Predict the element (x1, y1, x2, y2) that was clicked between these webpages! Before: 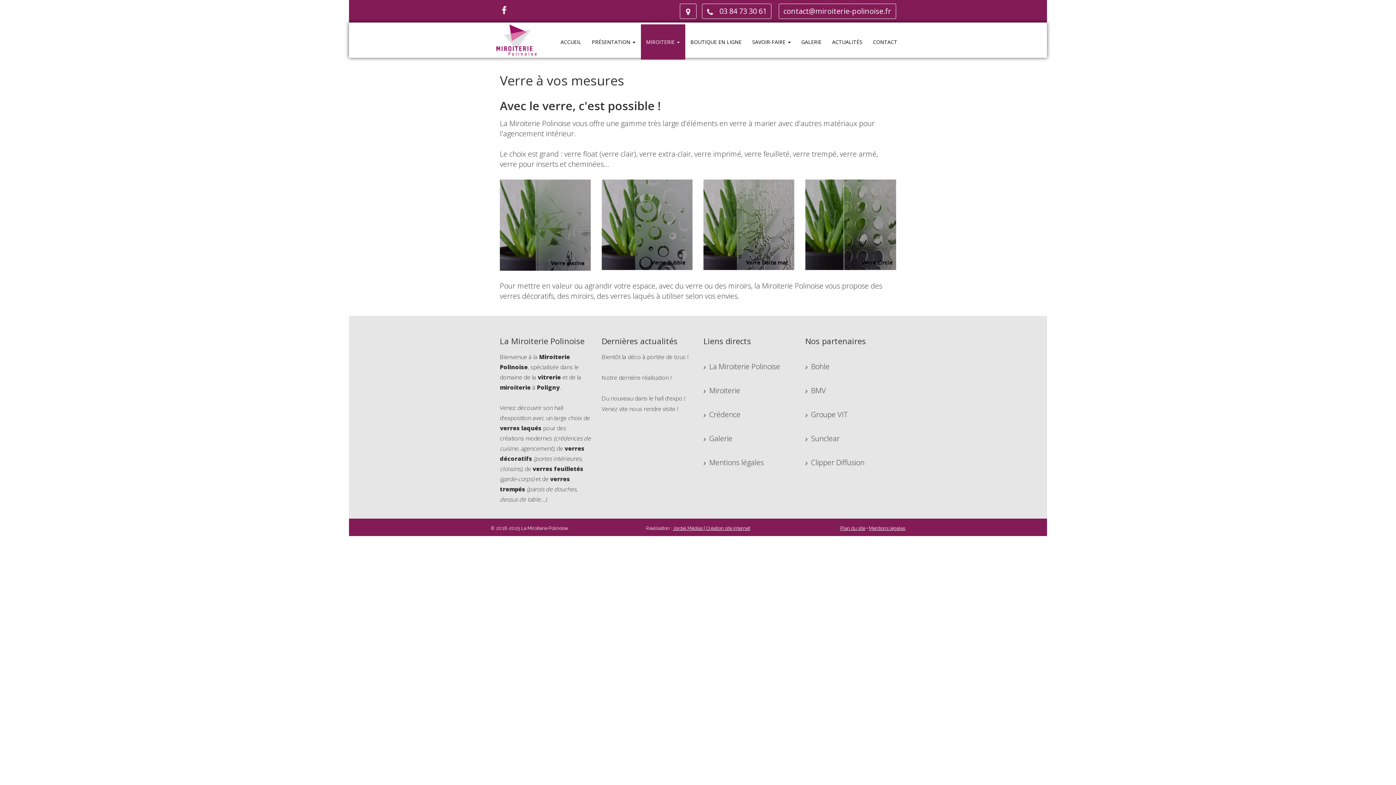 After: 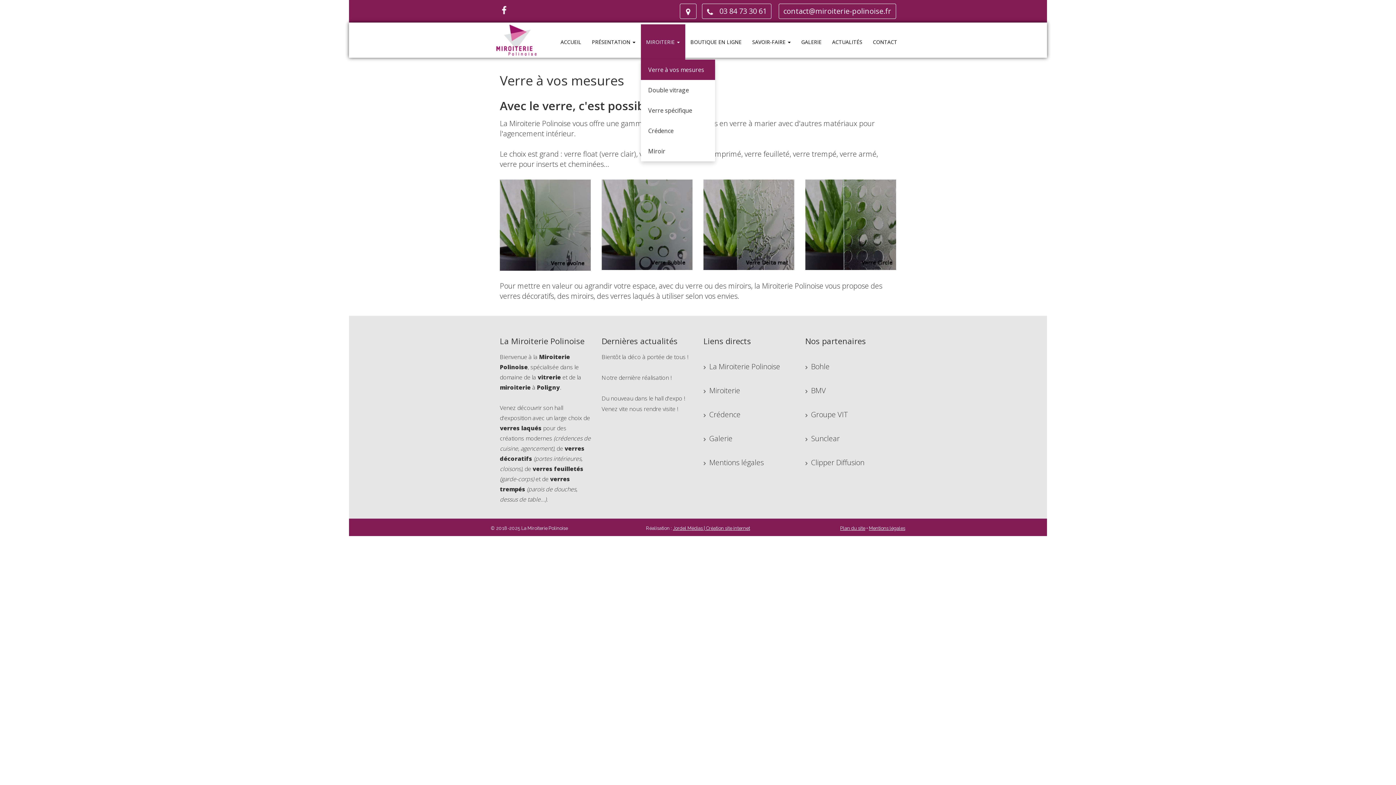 Action: label: MIROITERIE  bbox: (641, 24, 685, 59)